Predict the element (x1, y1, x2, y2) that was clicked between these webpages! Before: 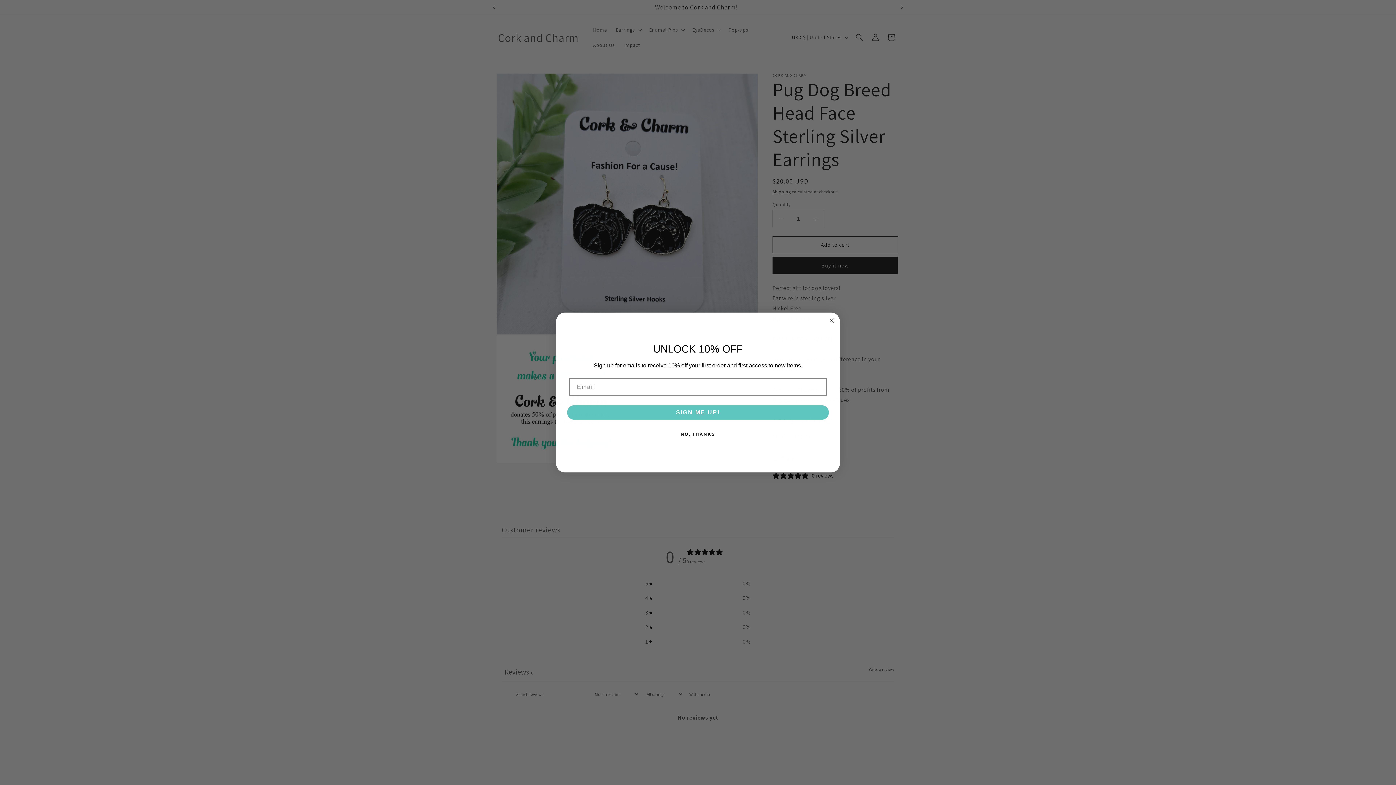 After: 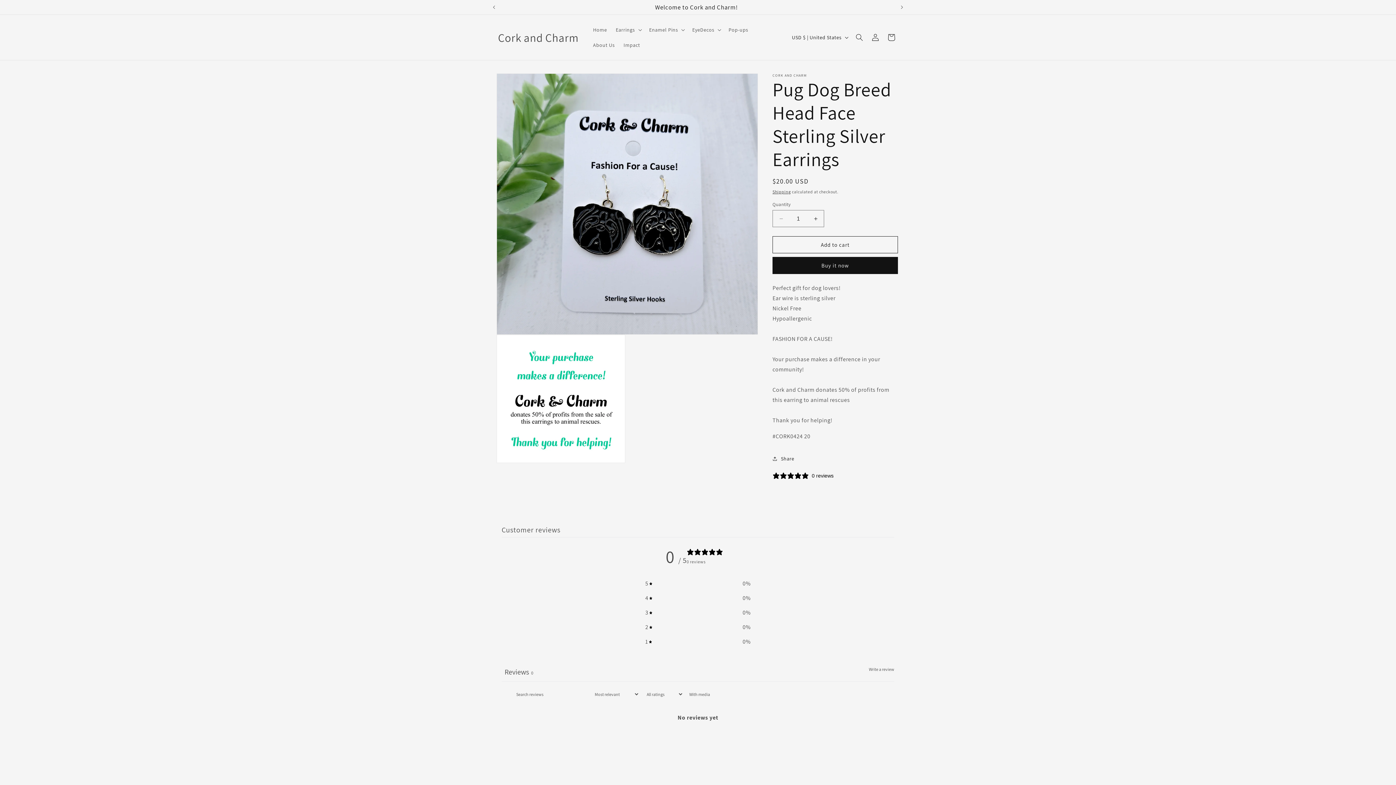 Action: label: NO, THANKS bbox: (565, 427, 830, 441)